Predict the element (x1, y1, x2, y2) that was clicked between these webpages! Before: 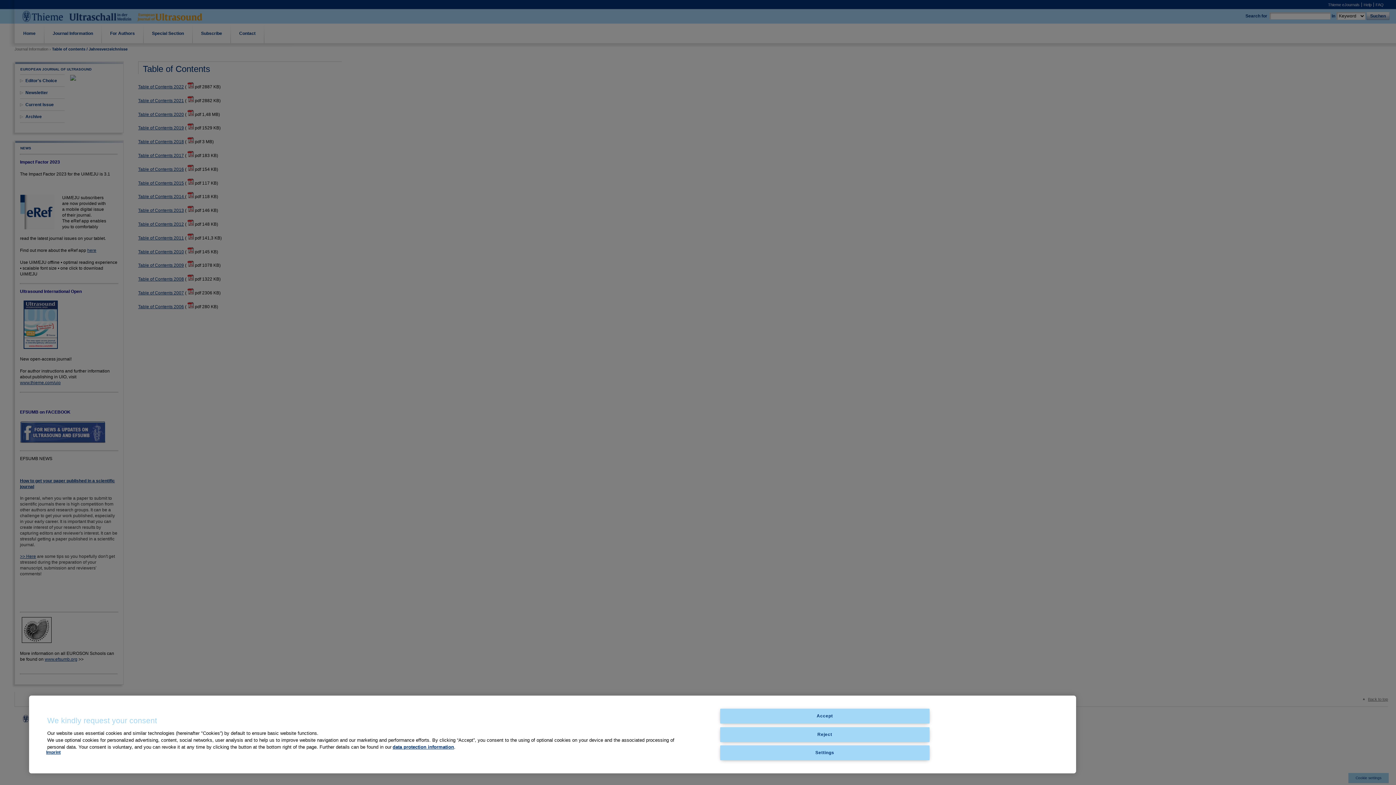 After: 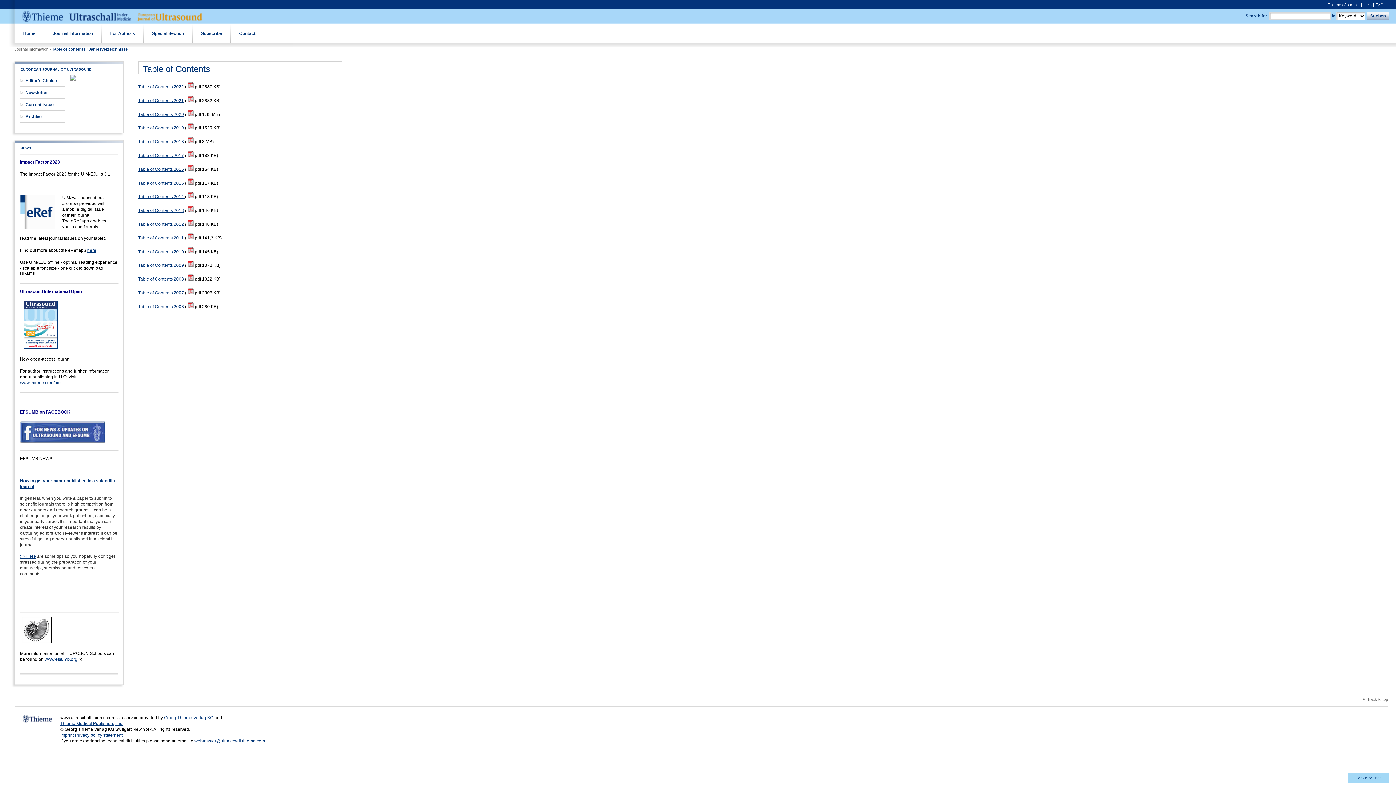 Action: label: Accept bbox: (720, 709, 929, 724)